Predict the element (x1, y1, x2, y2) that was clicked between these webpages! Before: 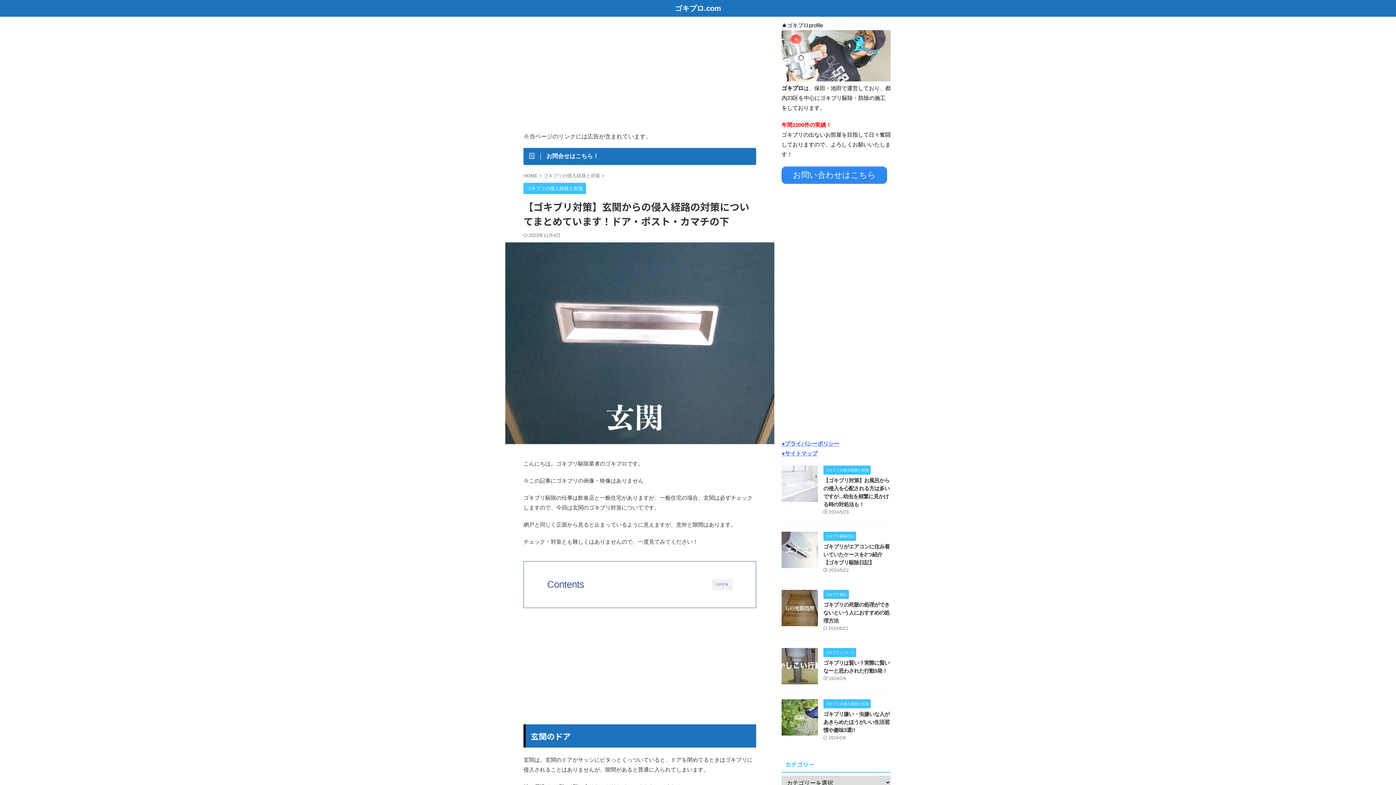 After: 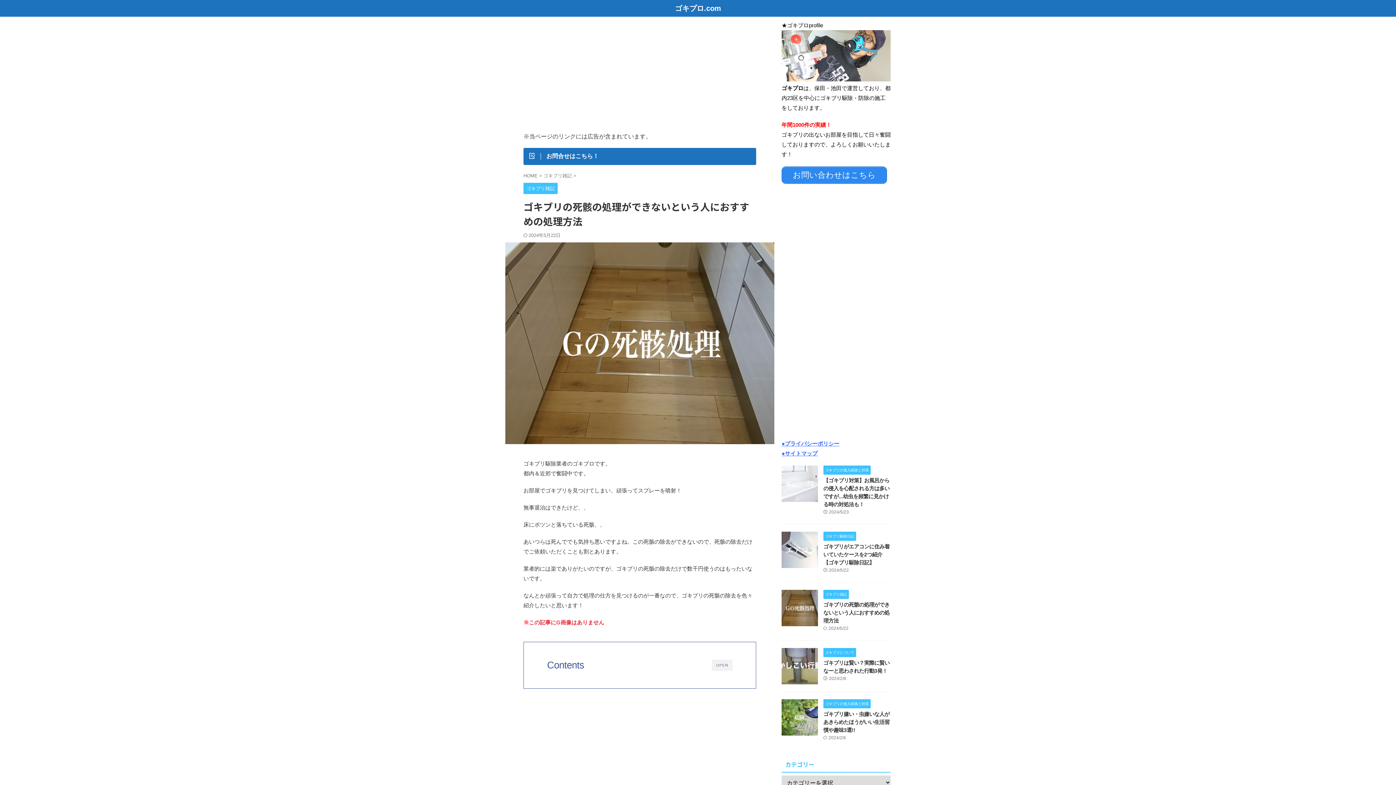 Action: label: ゴキブリの死骸の処理ができないという人におすすめの処理方法 bbox: (823, 602, 889, 624)